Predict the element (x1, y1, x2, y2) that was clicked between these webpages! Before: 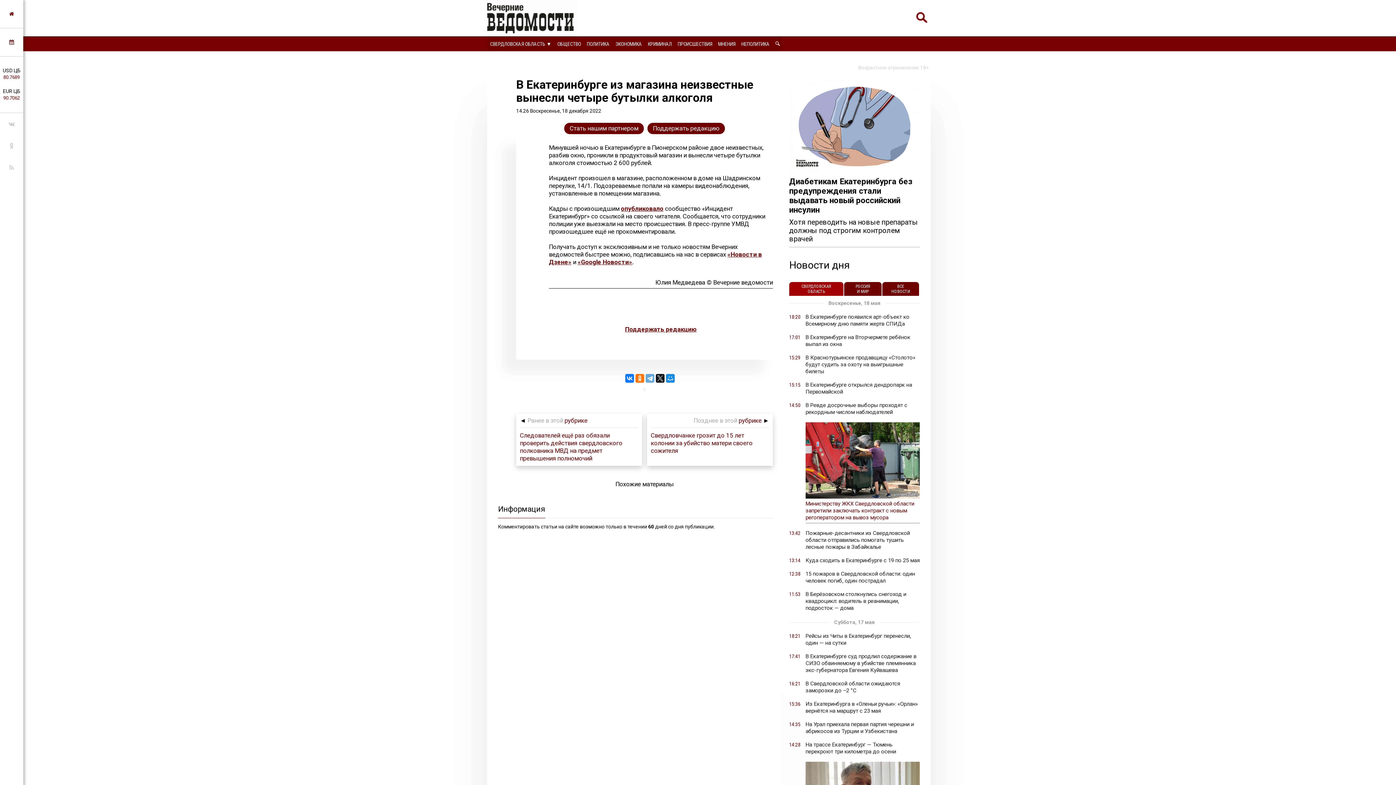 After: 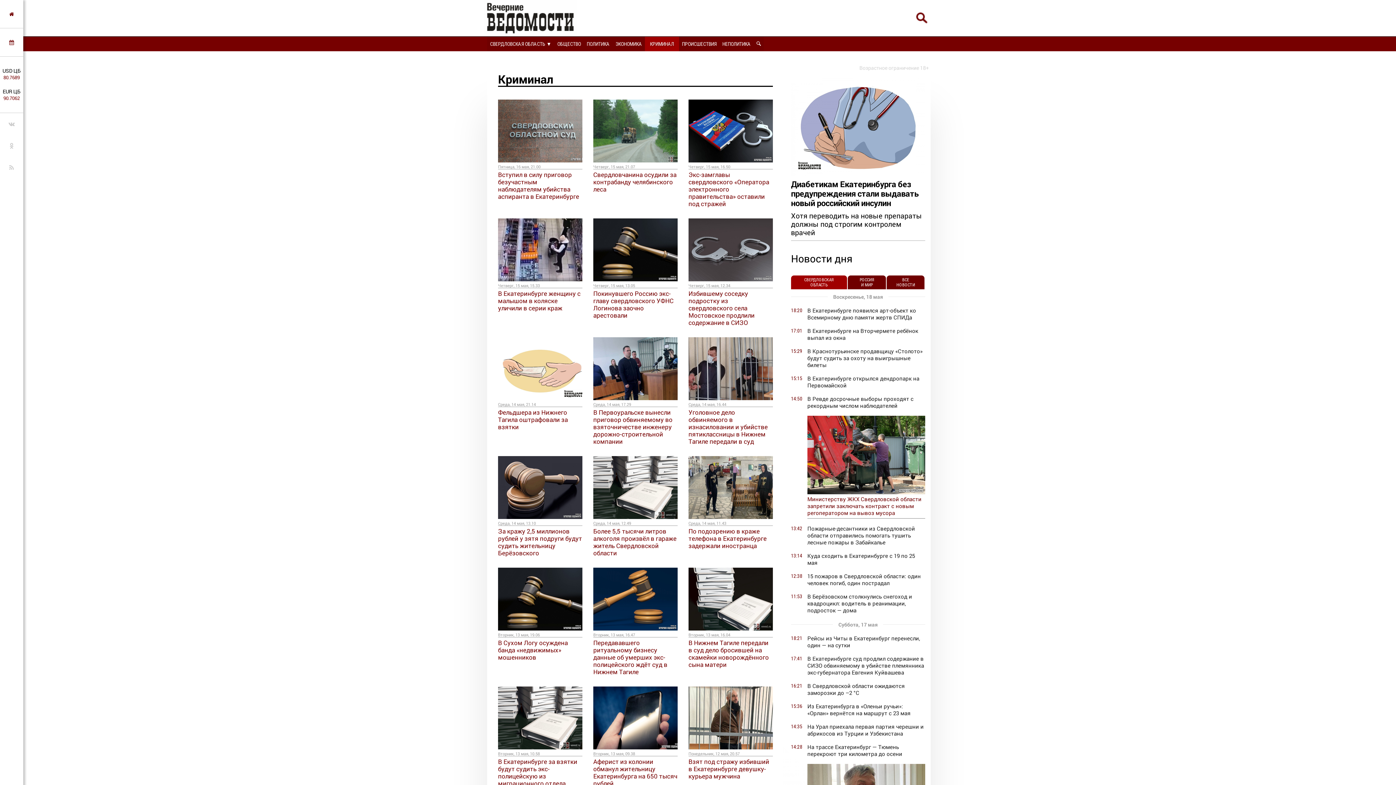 Action: bbox: (645, 36, 674, 51) label: КРИМИНАЛ